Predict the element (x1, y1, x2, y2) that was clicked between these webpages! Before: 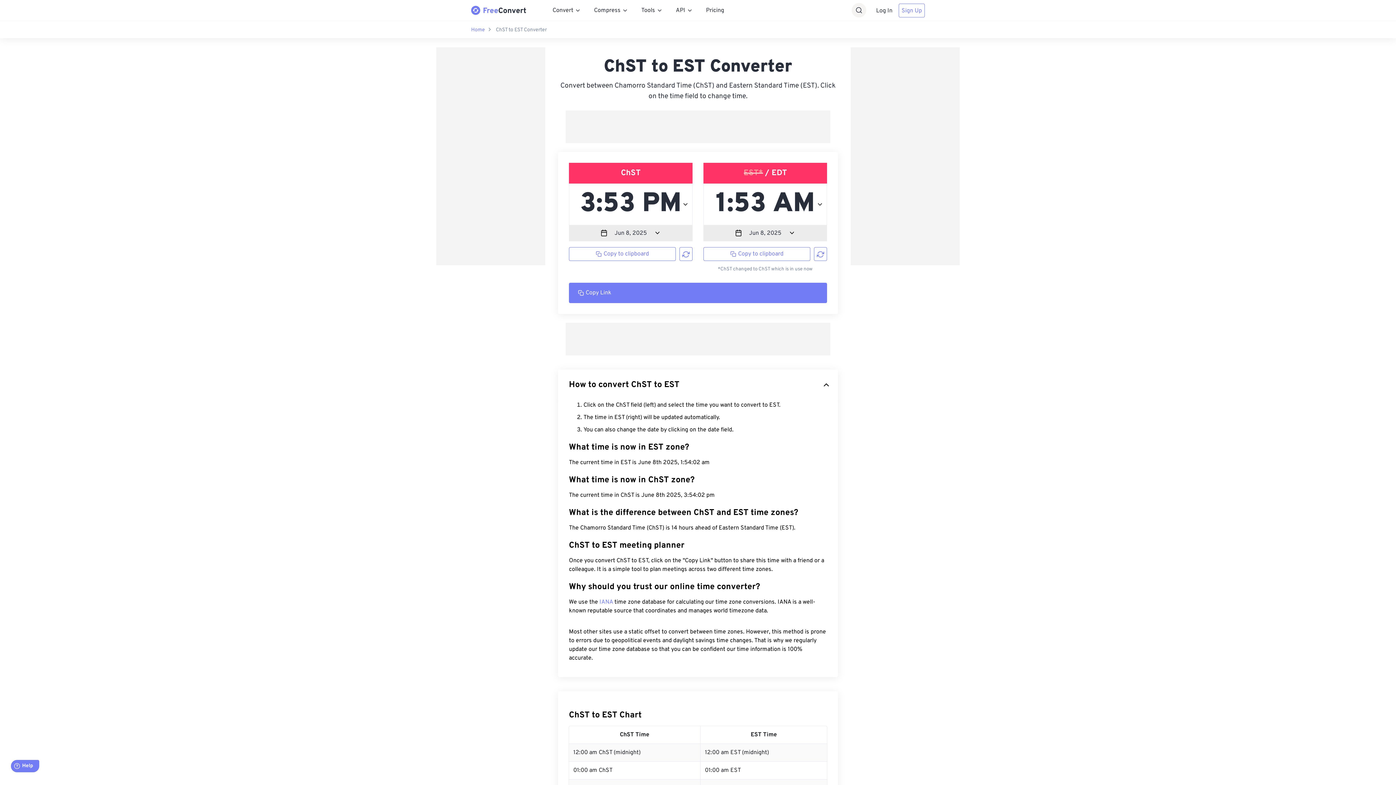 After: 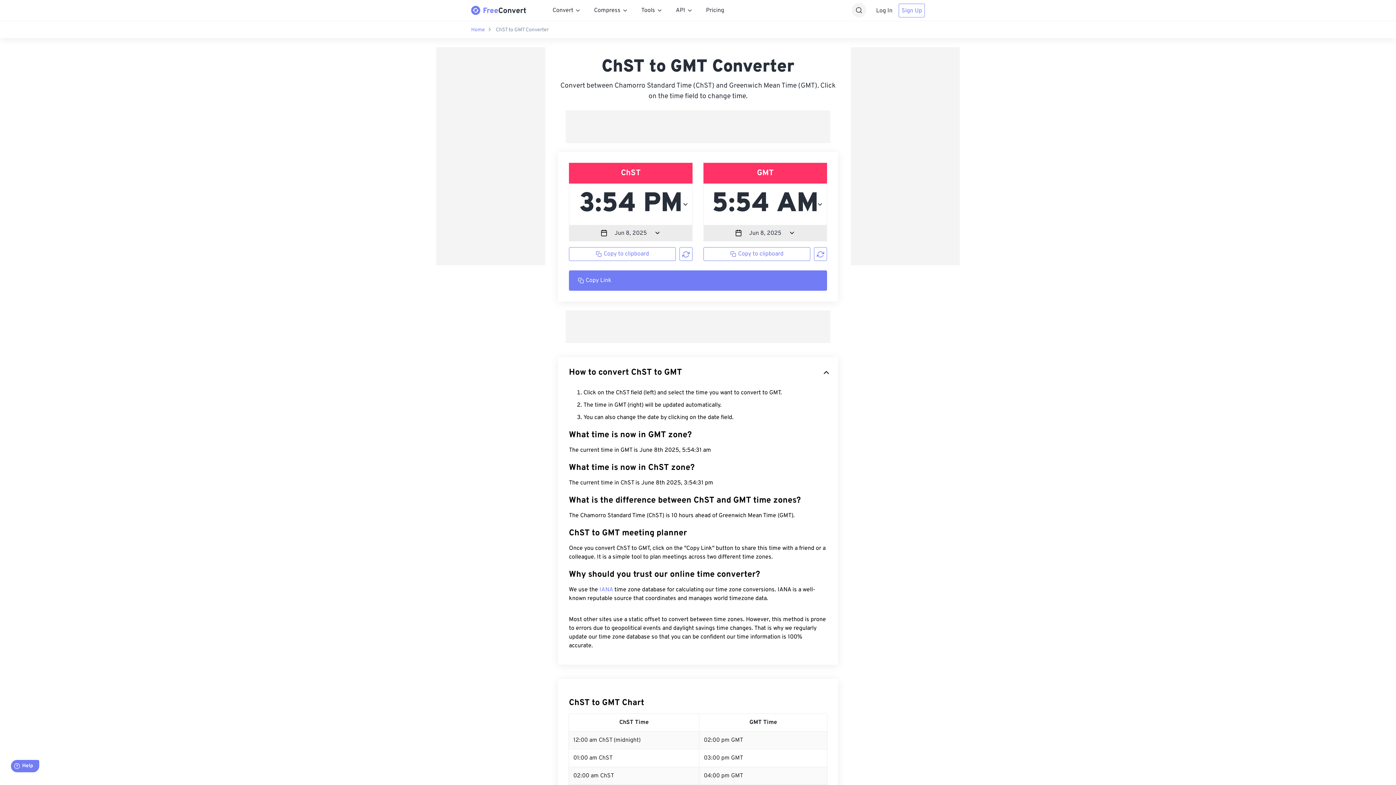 Action: bbox: (740, 720, 778, 736) label: ChST to GMT